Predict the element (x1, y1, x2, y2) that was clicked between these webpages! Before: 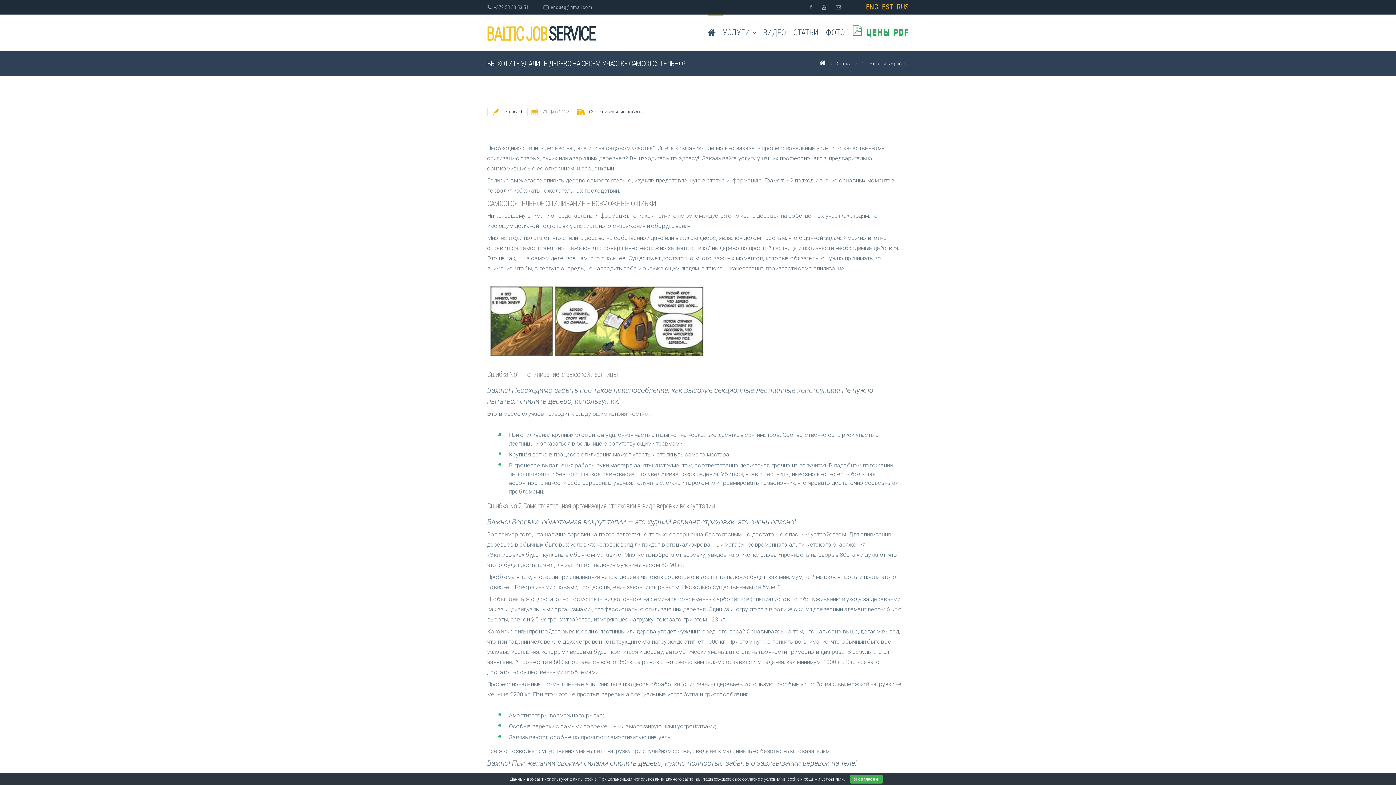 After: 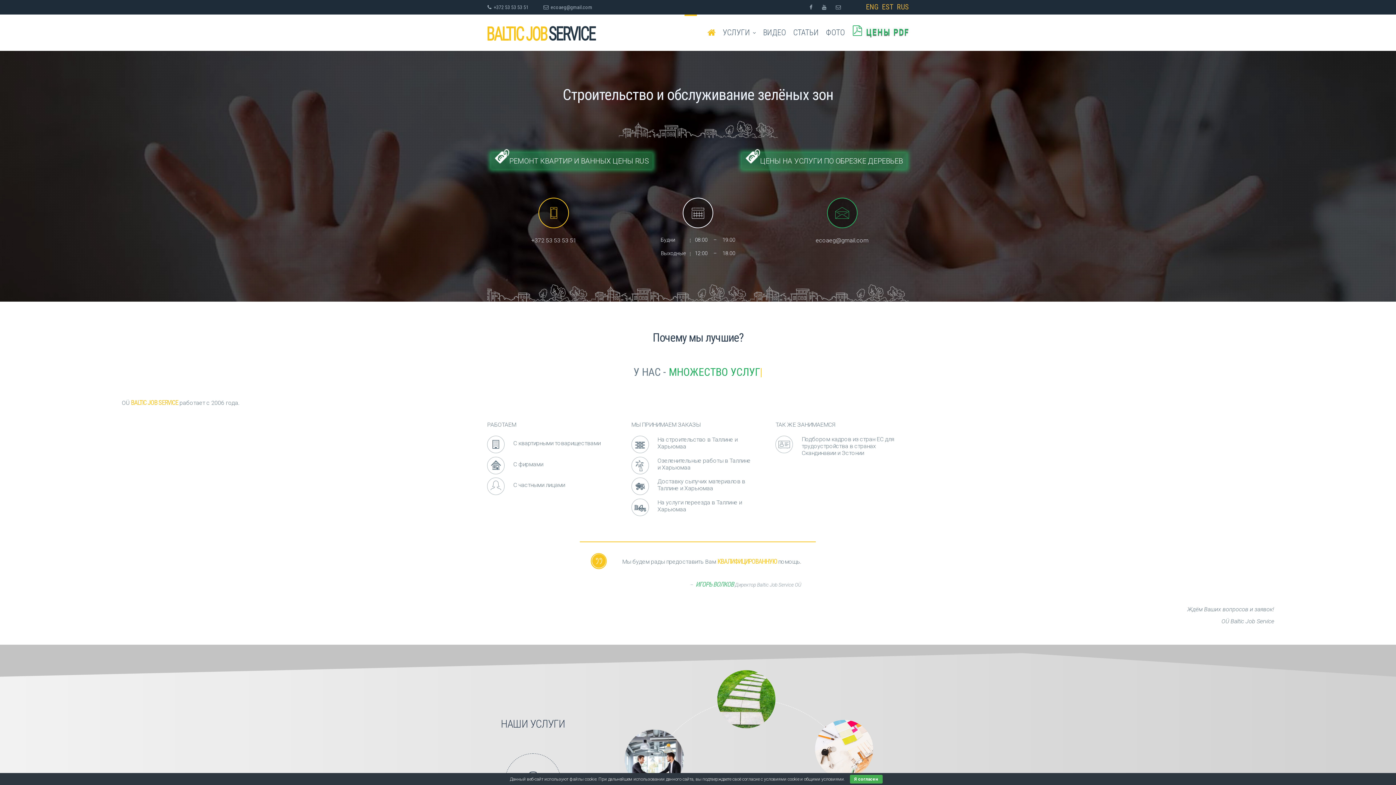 Action: bbox: (817, 61, 827, 66)